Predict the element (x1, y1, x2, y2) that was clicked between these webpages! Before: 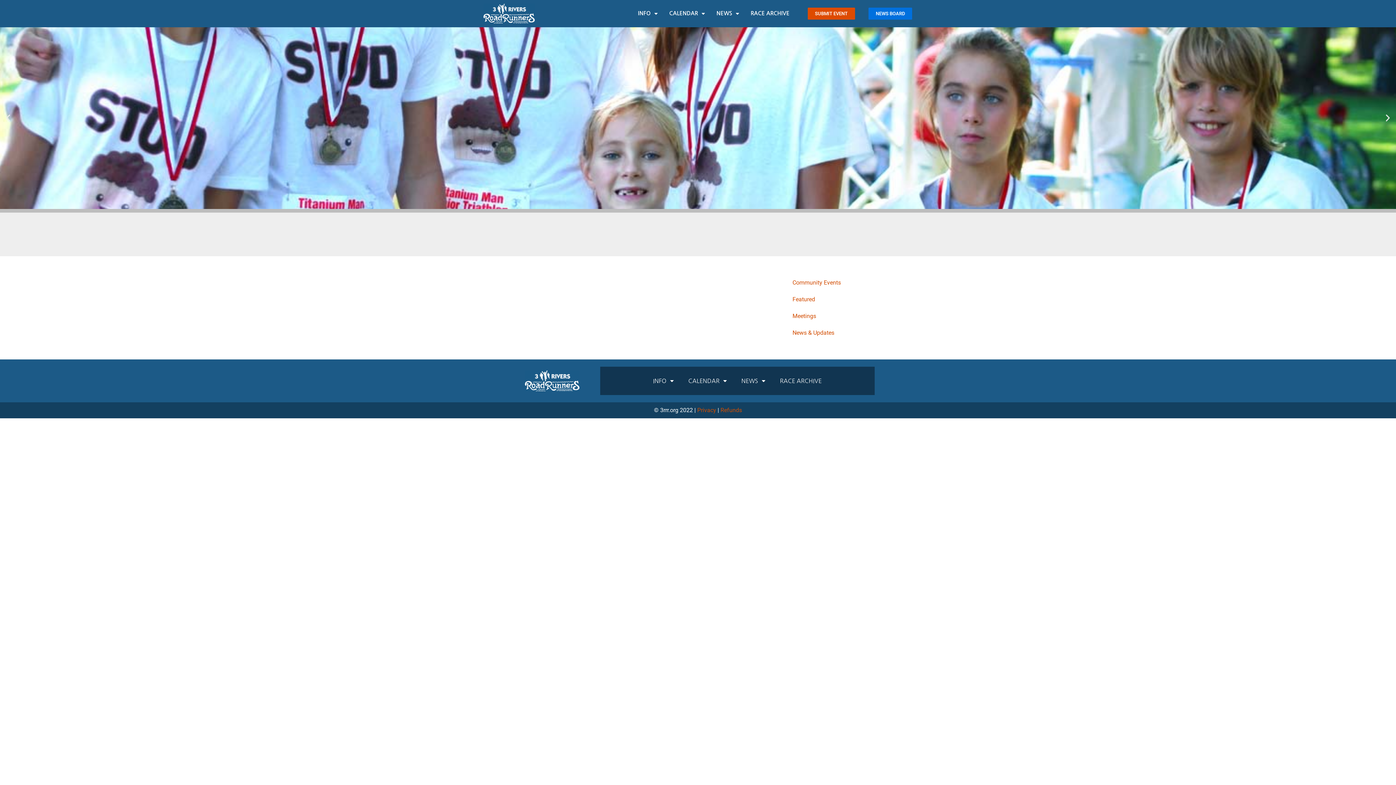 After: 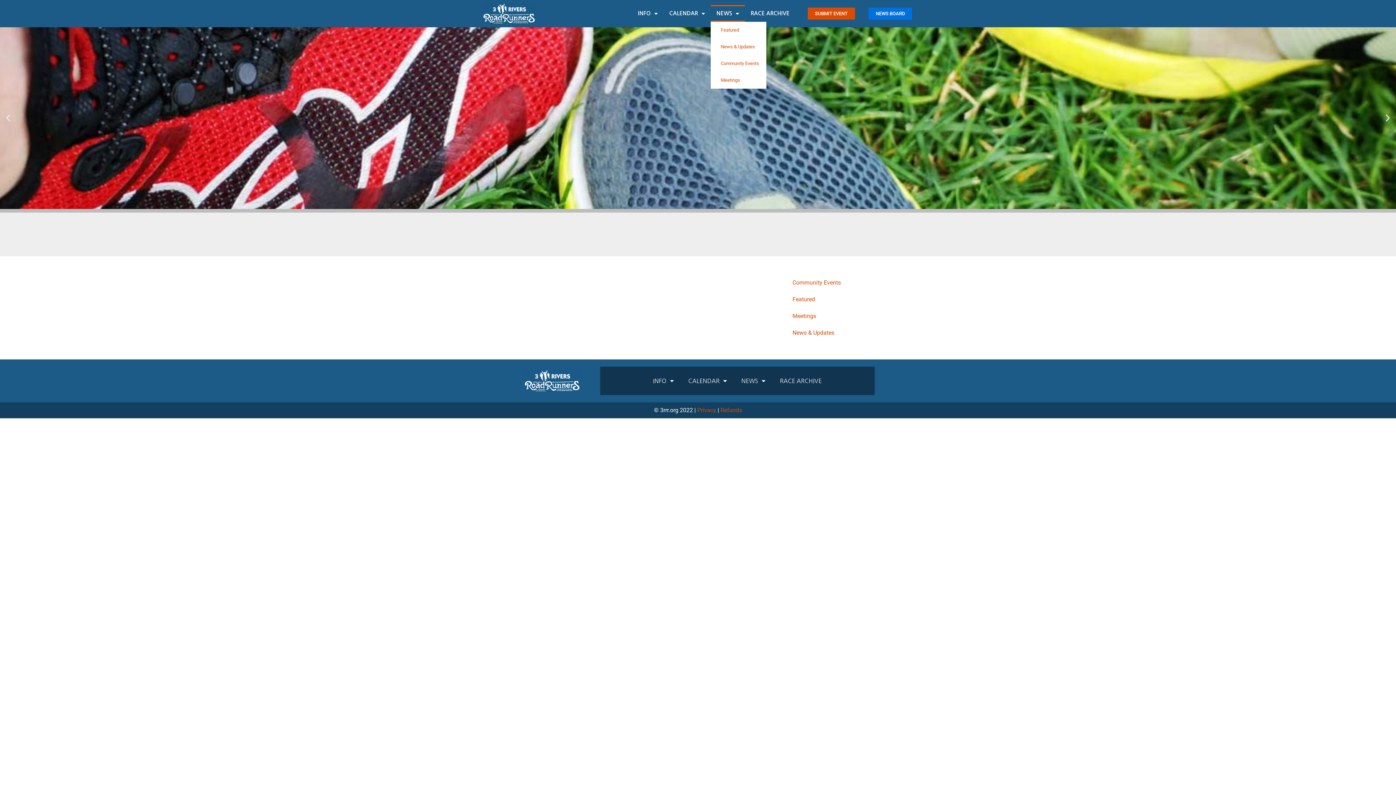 Action: label: NEWS bbox: (710, 5, 745, 21)